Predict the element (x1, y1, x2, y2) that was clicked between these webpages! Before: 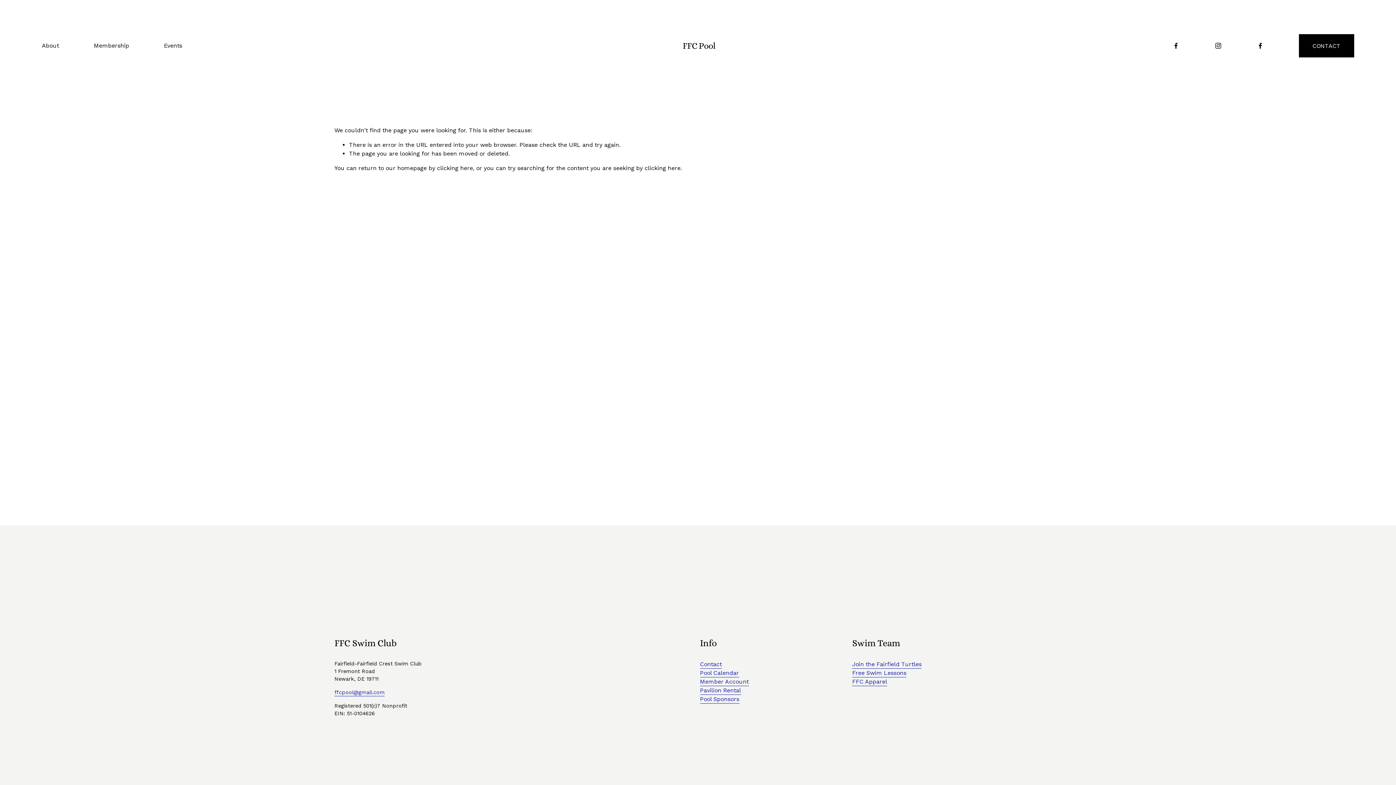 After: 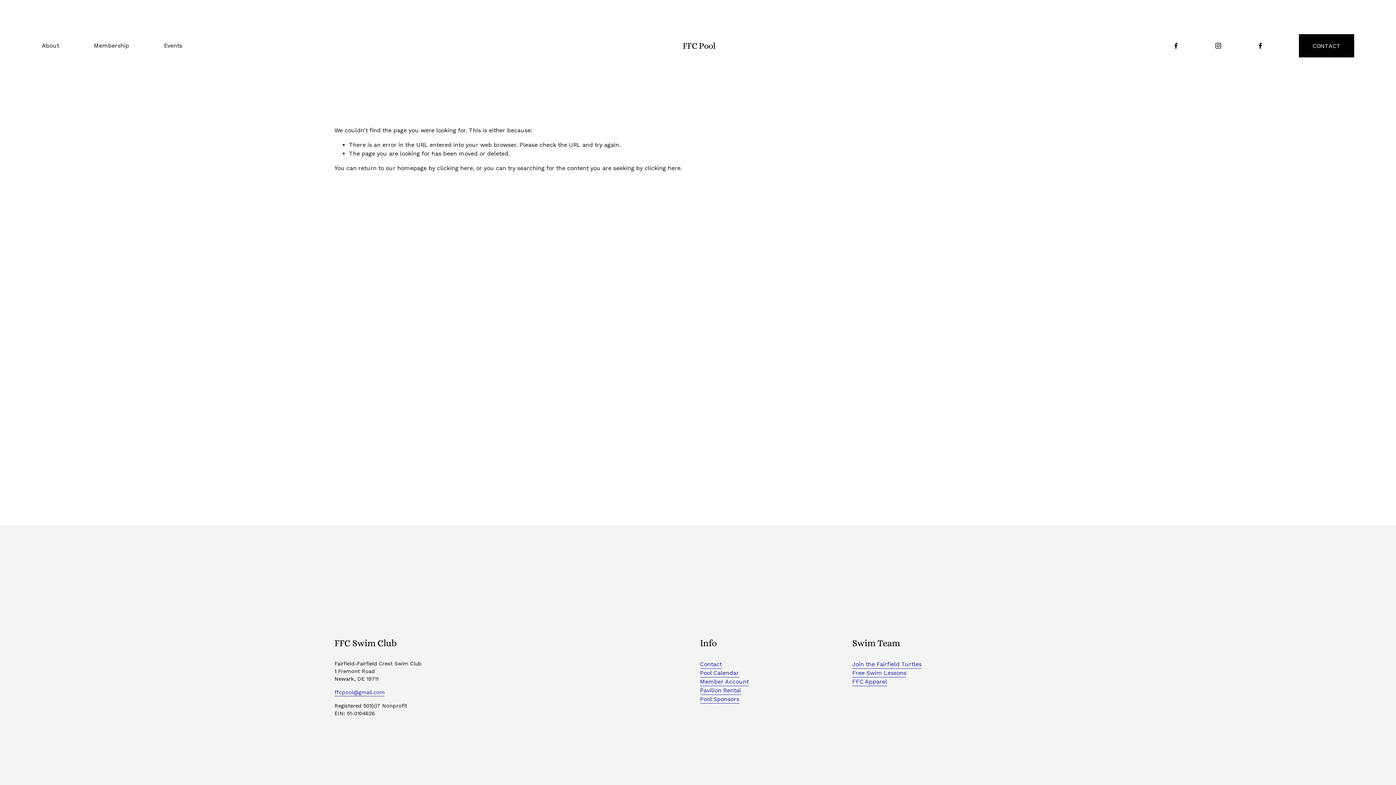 Action: label: Free Swim Lessons
 bbox: (852, 668, 906, 677)